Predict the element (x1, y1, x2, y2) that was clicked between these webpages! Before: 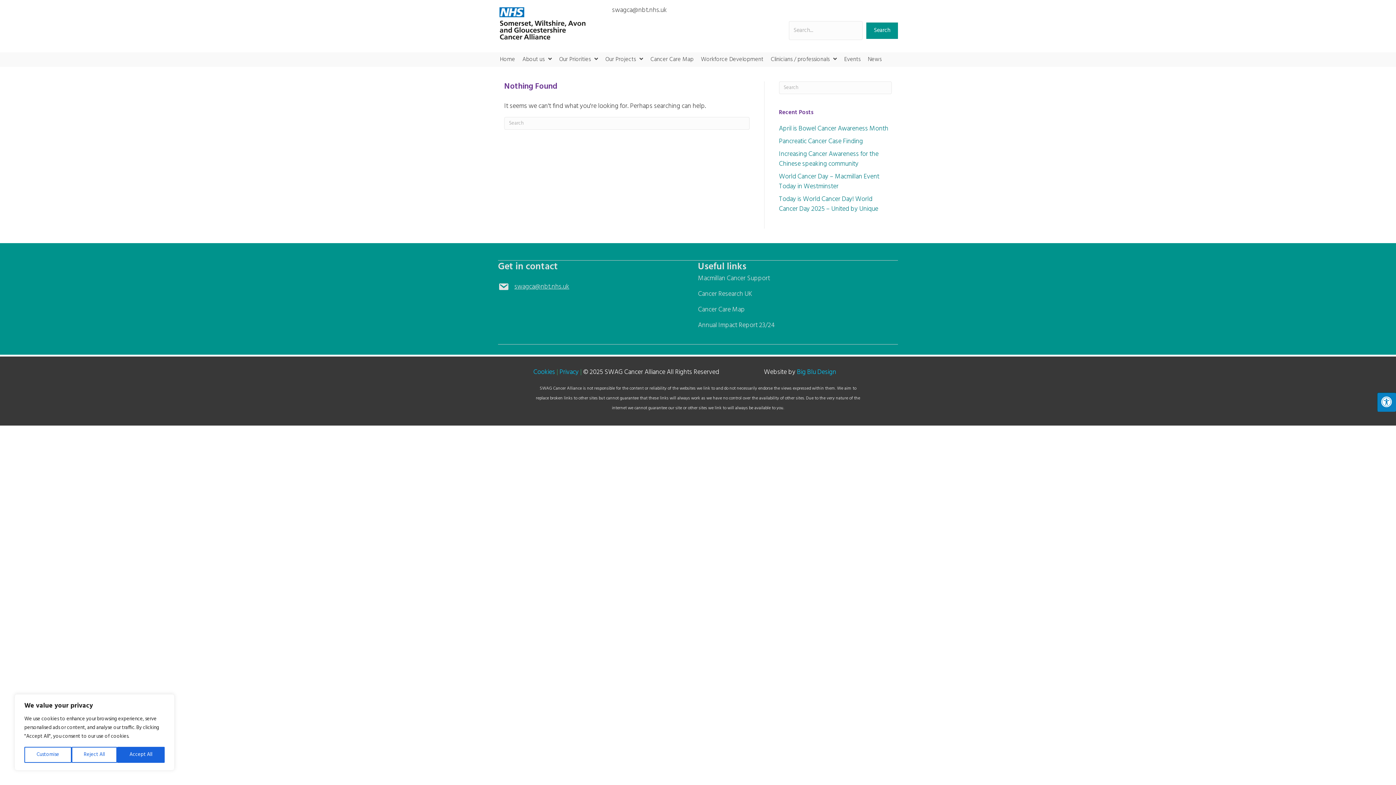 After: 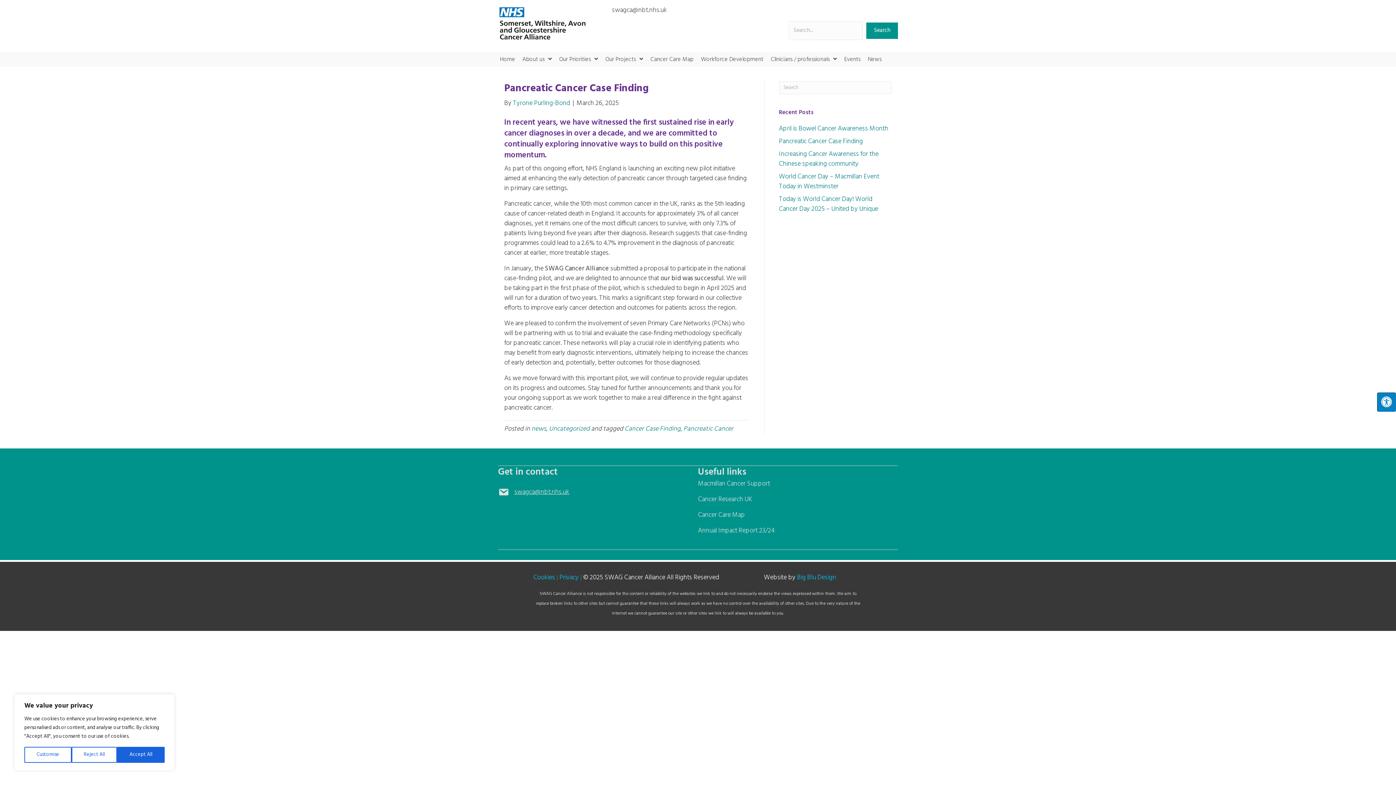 Action: label: Pancreatic Cancer Case Finding bbox: (779, 136, 863, 147)